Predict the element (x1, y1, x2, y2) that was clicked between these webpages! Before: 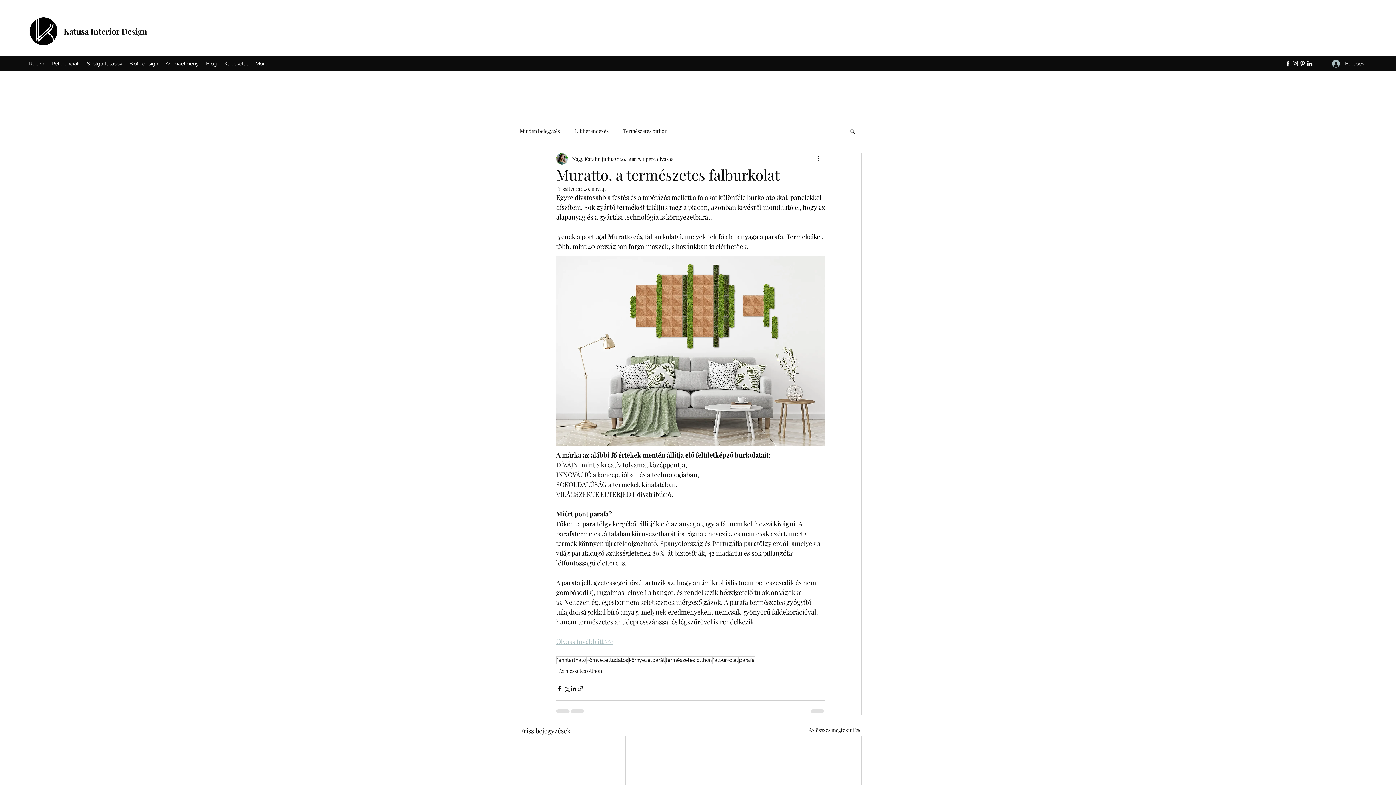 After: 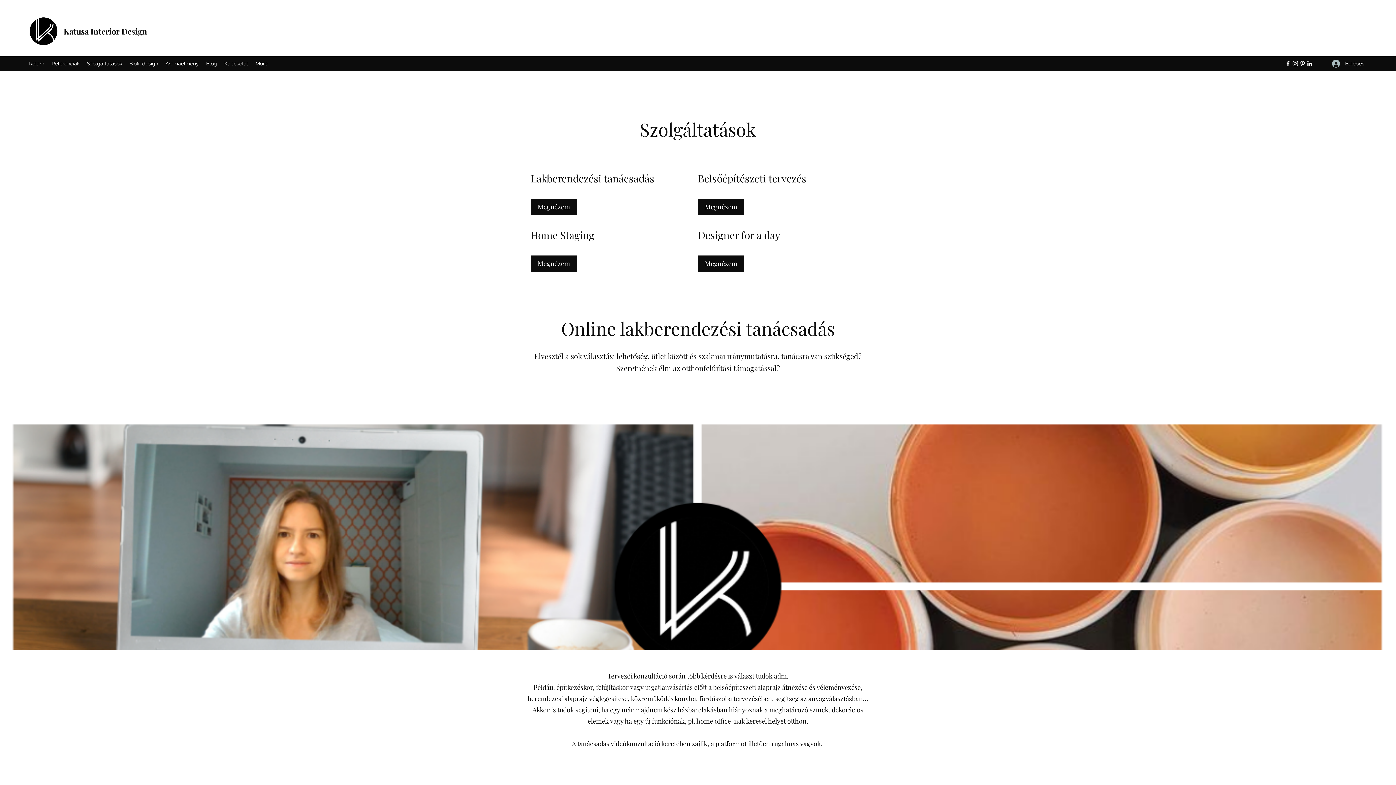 Action: bbox: (83, 58, 125, 69) label: Szolgáltatások